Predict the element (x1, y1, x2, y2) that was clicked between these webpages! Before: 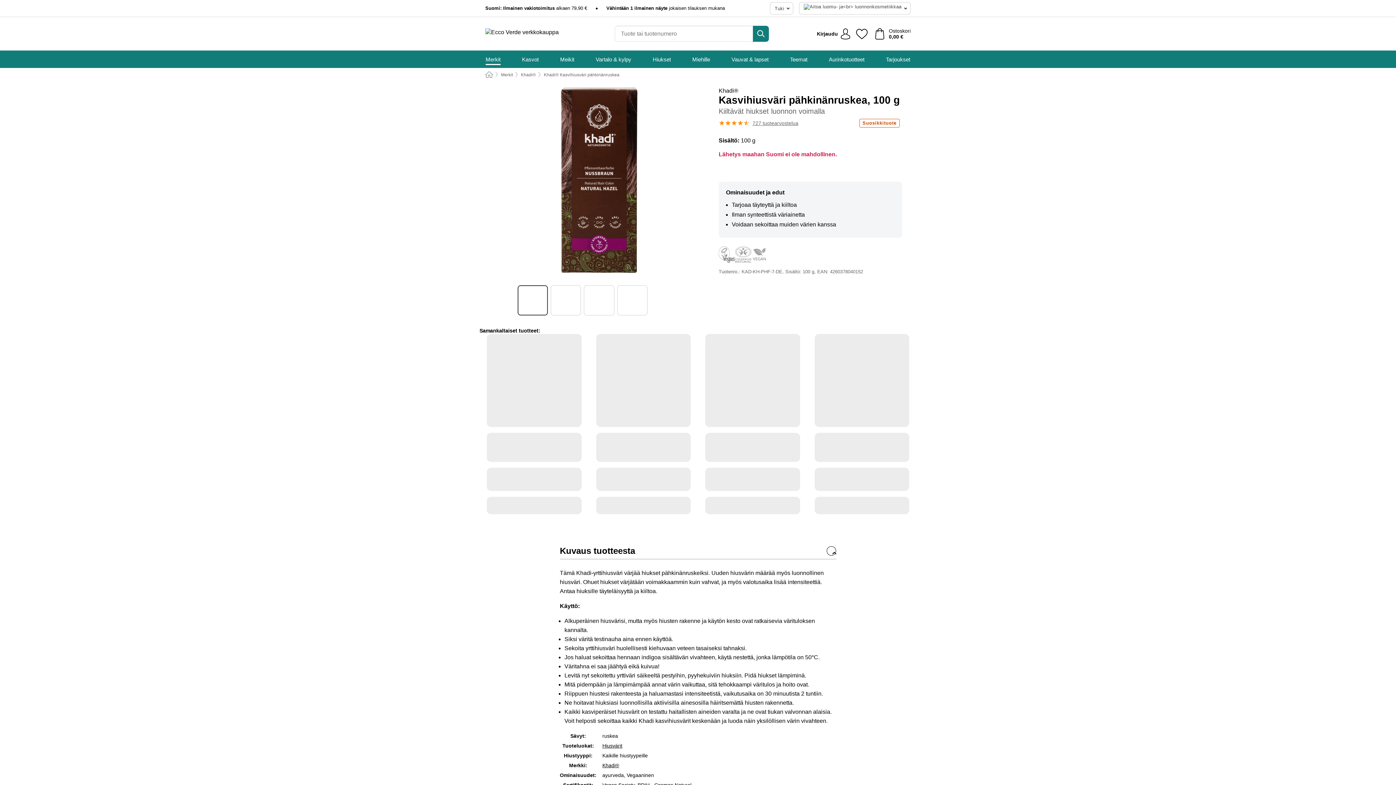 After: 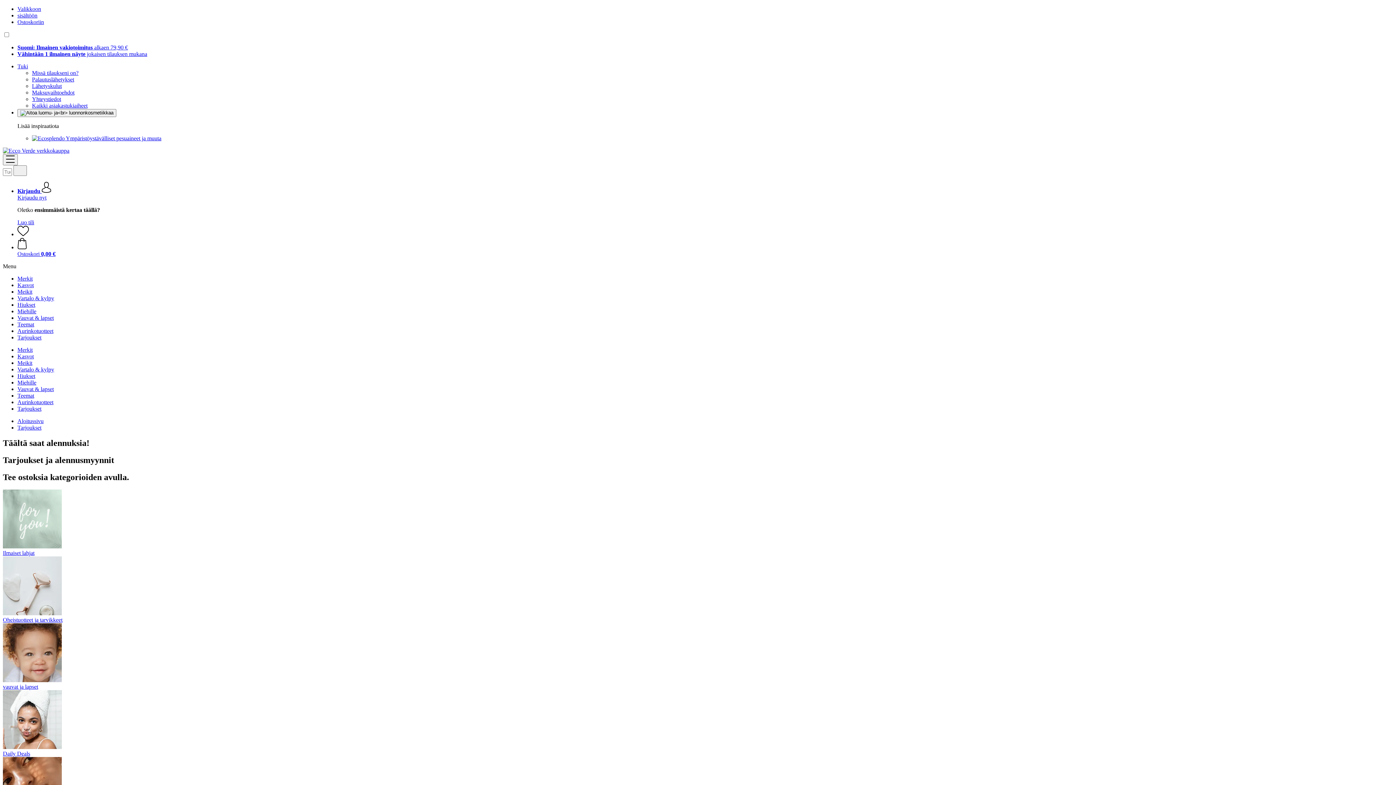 Action: bbox: (886, 50, 910, 68) label: Tarjoukset